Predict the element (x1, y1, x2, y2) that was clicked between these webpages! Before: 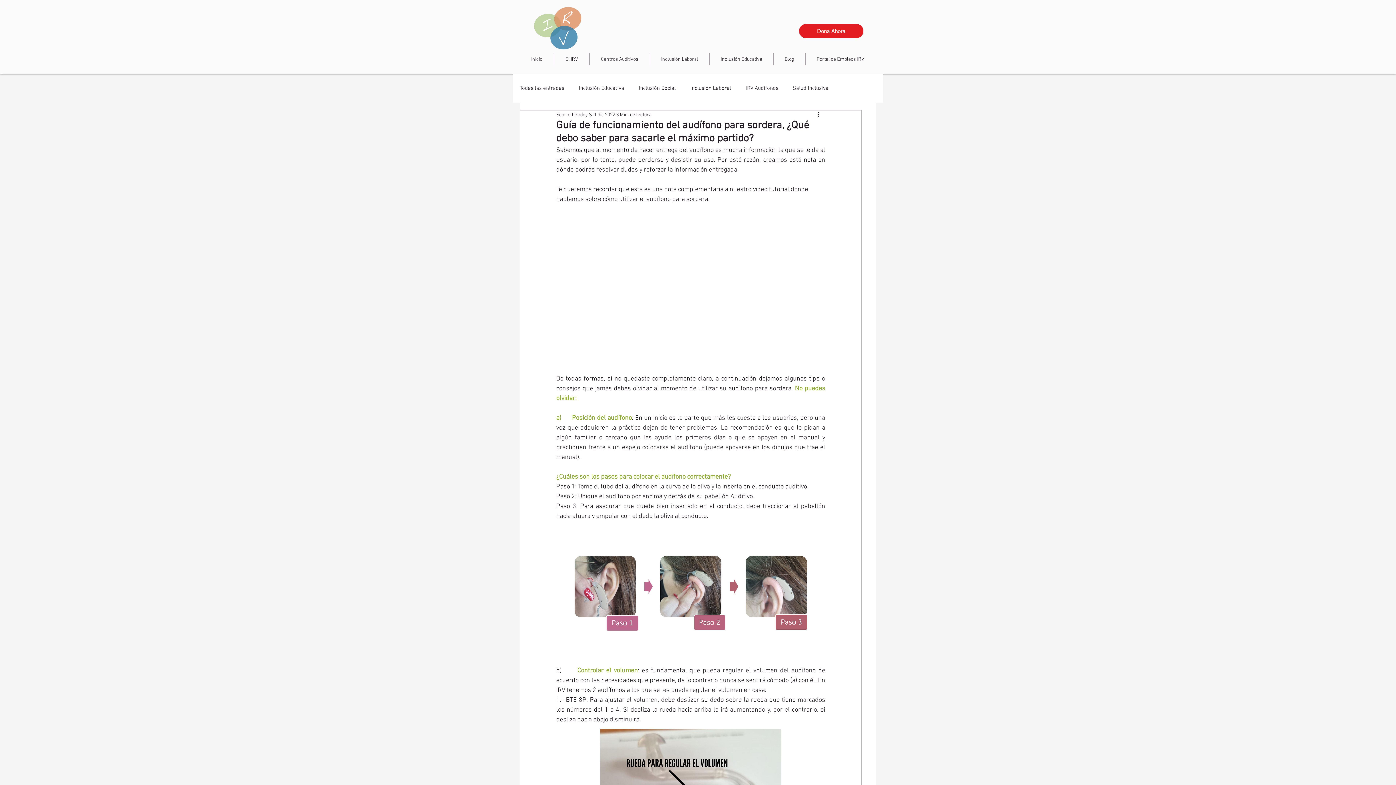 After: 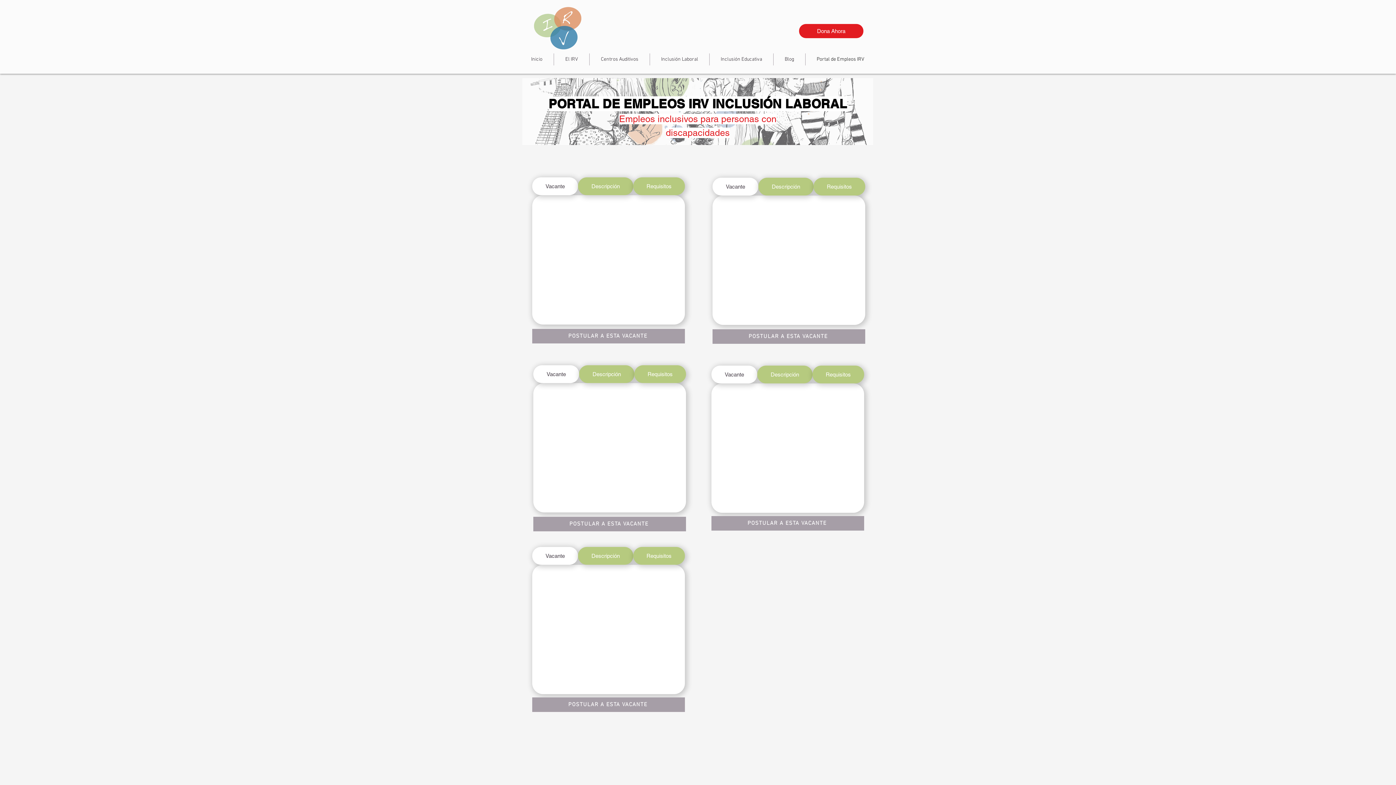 Action: label: Portal de Empleos IRV bbox: (805, 53, 875, 65)